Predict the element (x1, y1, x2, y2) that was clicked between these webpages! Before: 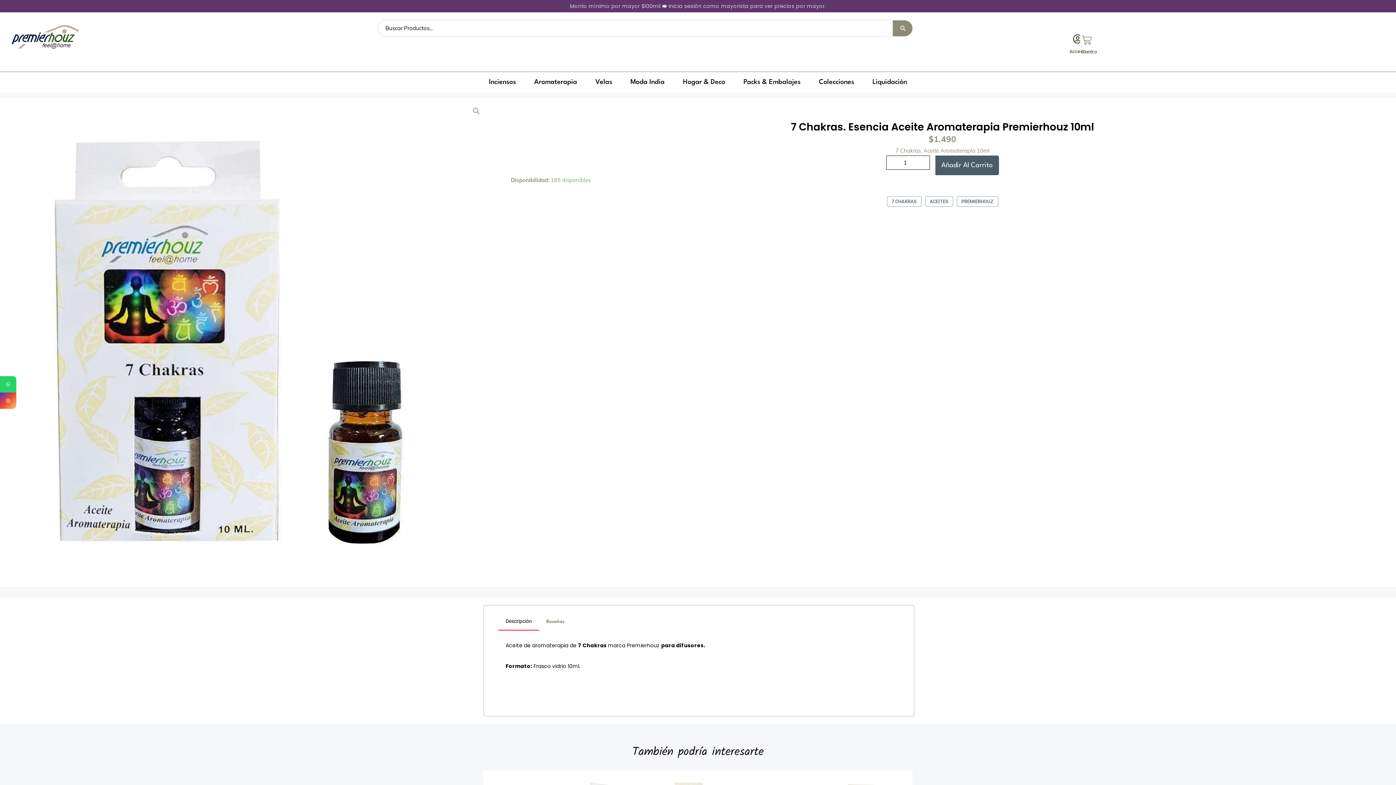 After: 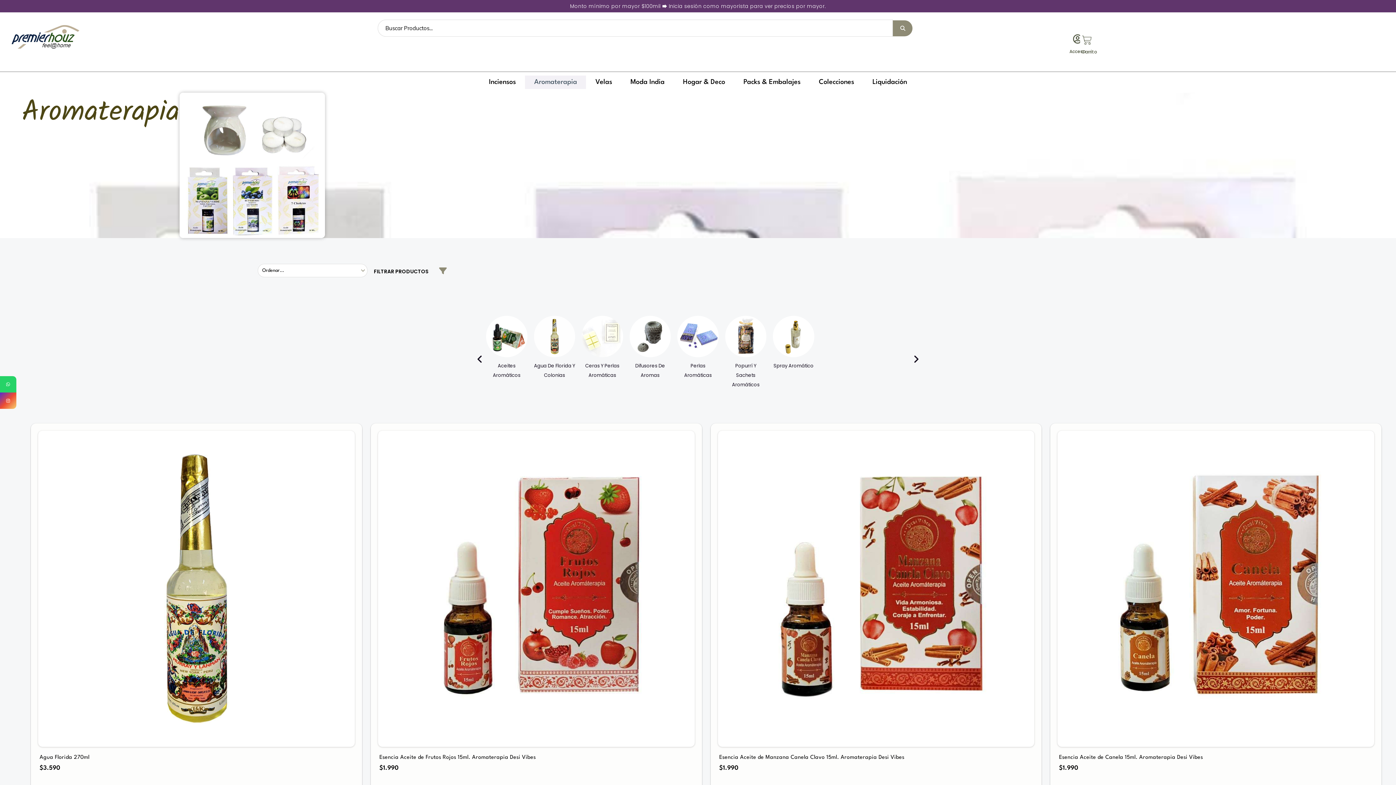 Action: label: Aromaterapia bbox: (534, 77, 577, 87)